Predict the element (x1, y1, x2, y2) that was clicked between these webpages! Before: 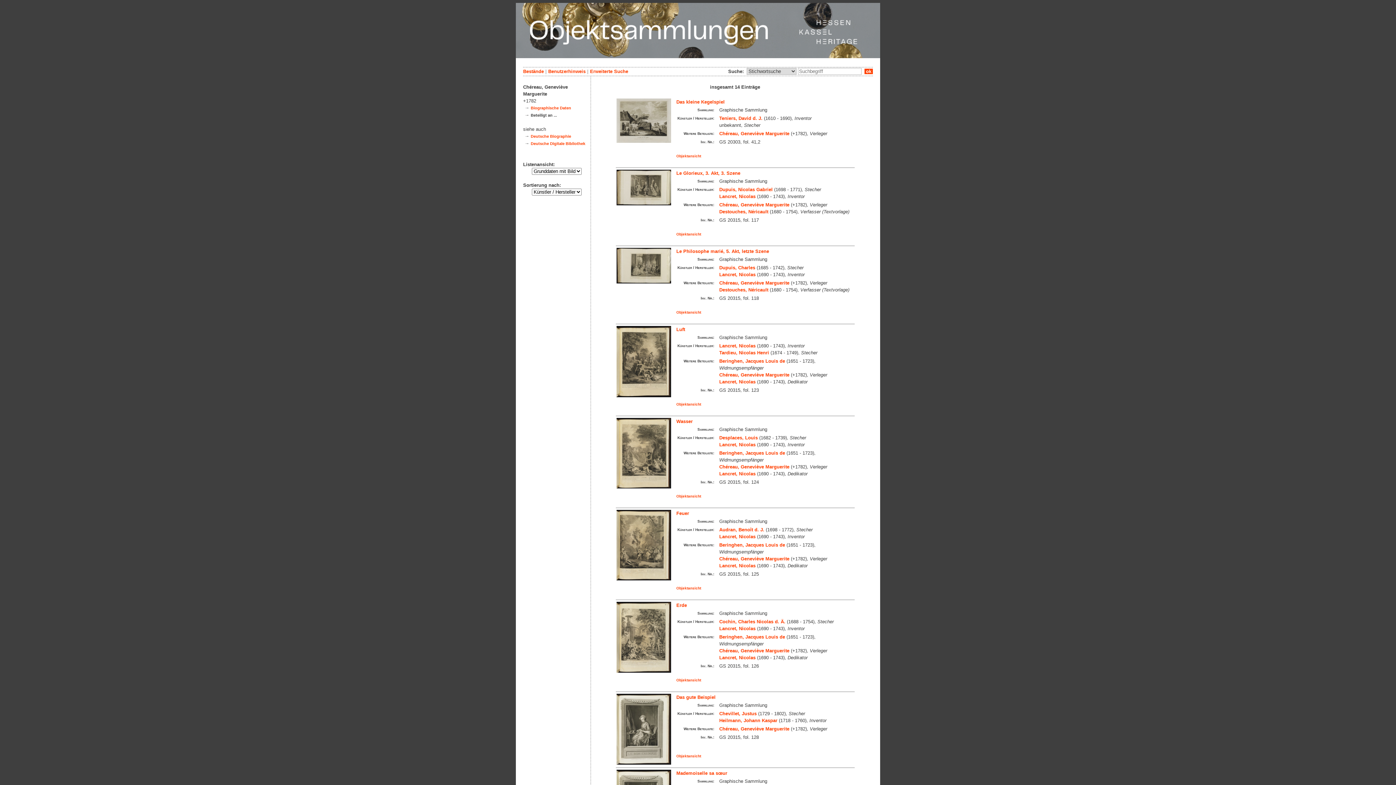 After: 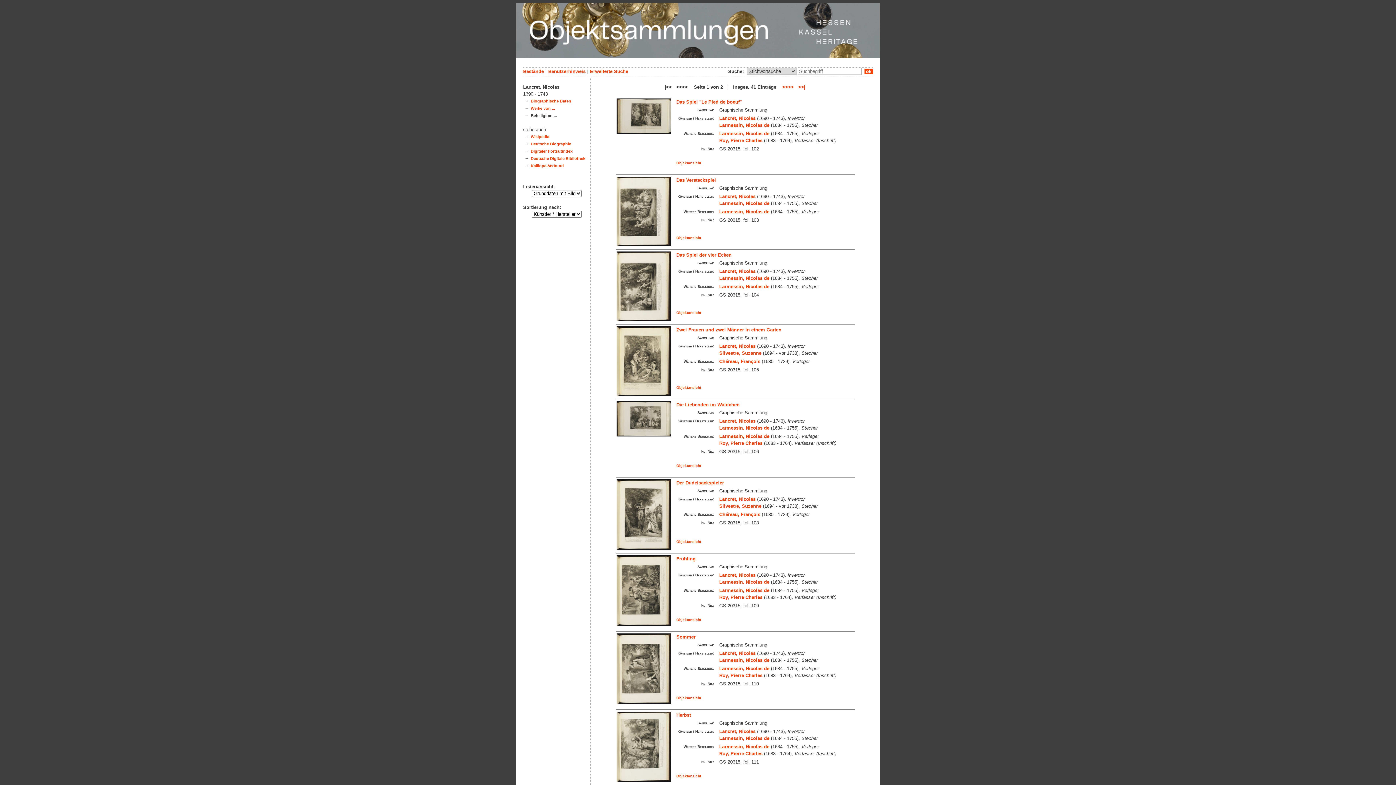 Action: bbox: (719, 379, 755, 384) label: Lancret, Nicolas